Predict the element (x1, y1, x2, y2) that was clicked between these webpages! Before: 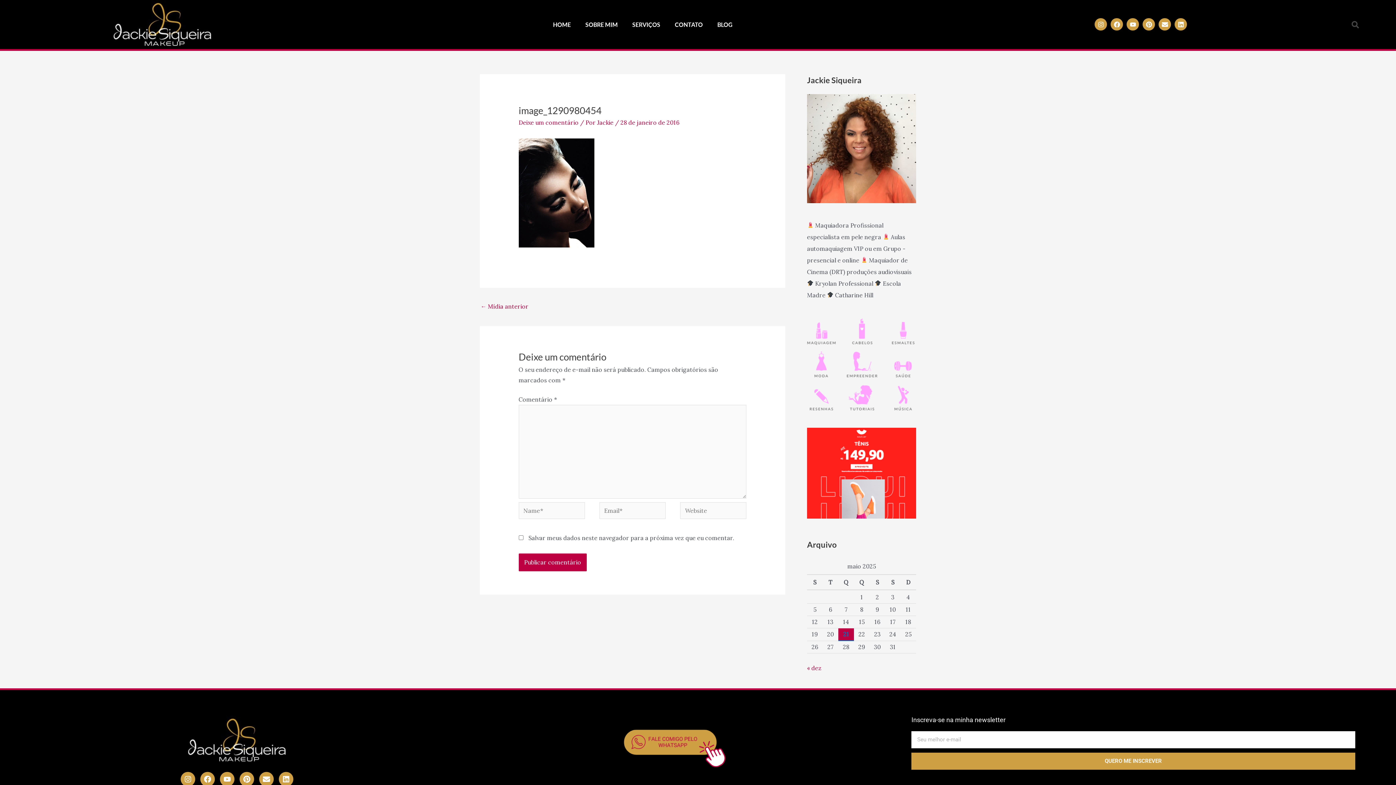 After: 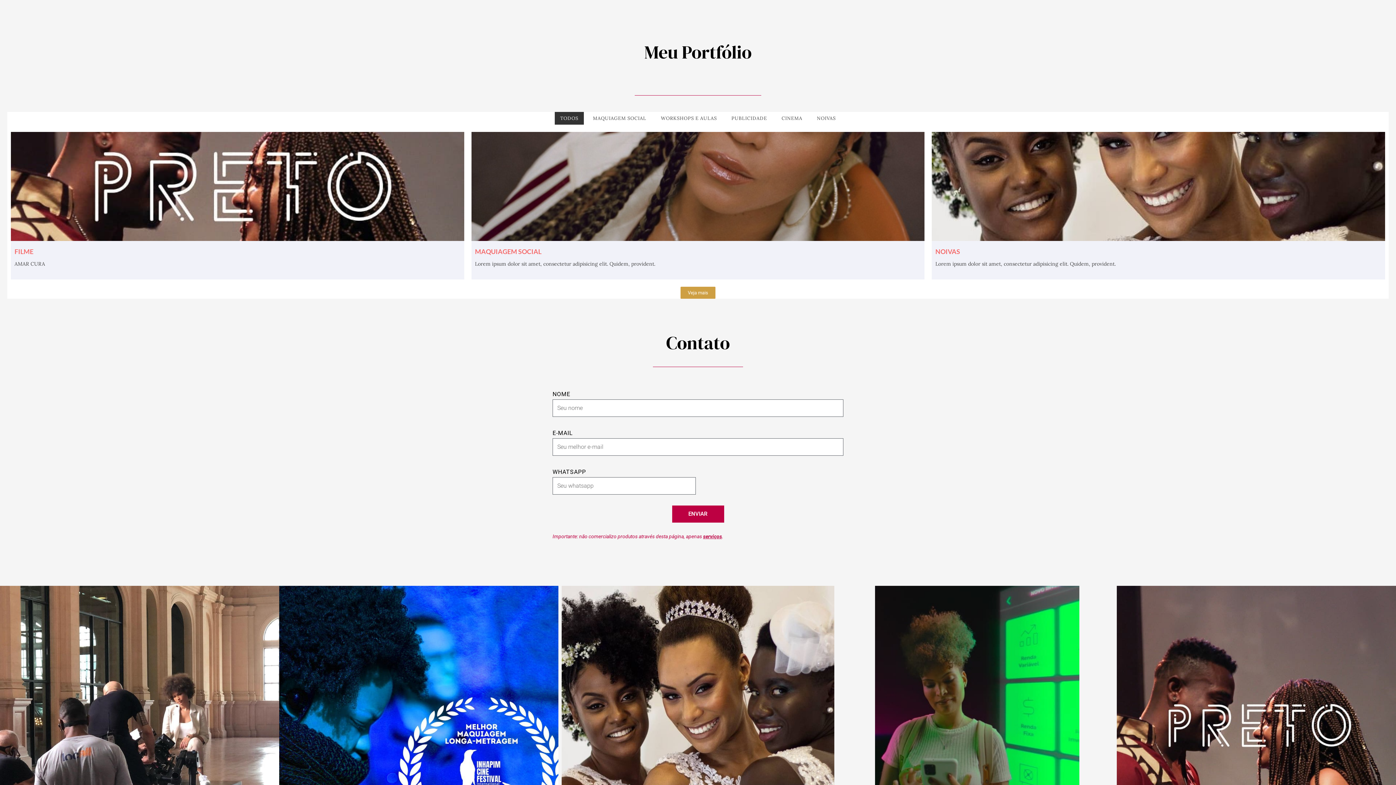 Action: label: CONTATO bbox: (667, 19, 710, 30)